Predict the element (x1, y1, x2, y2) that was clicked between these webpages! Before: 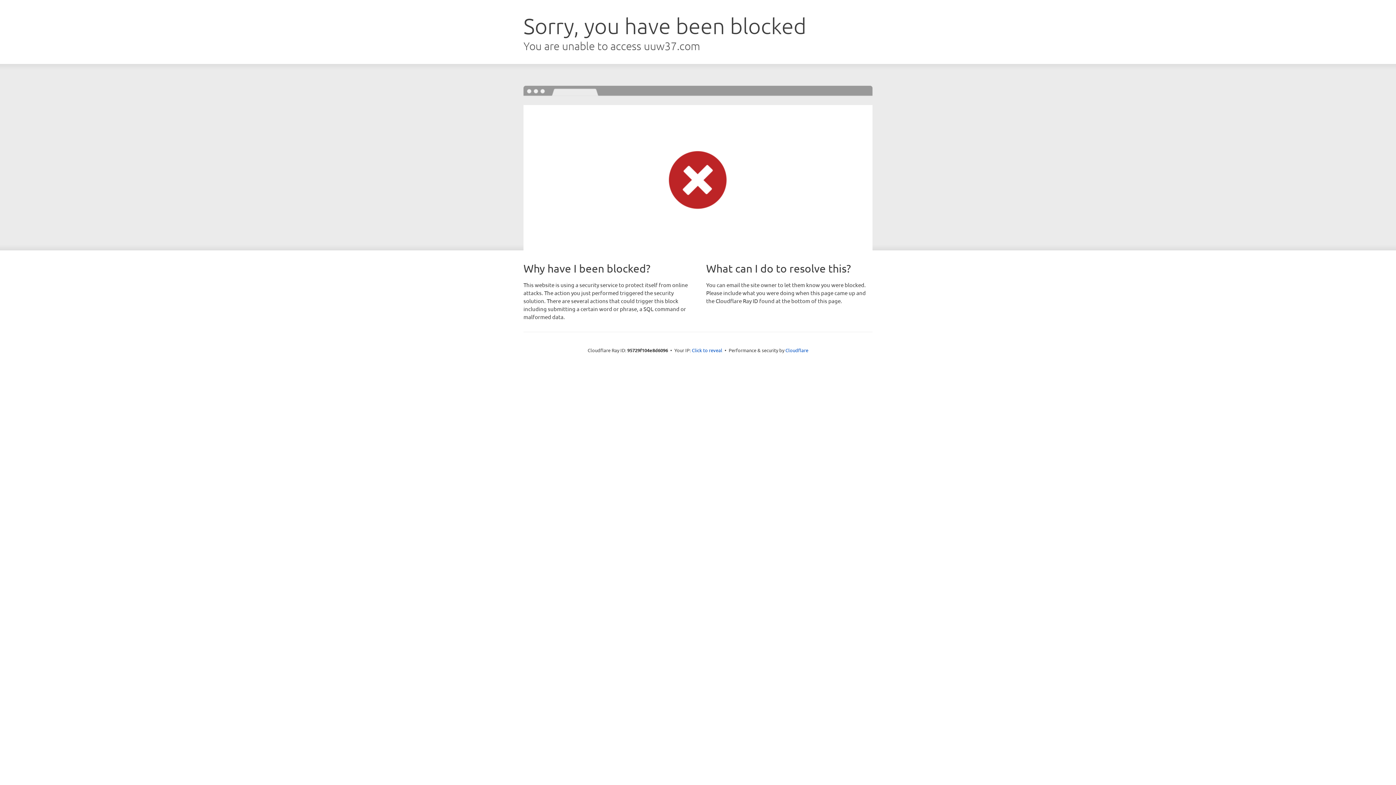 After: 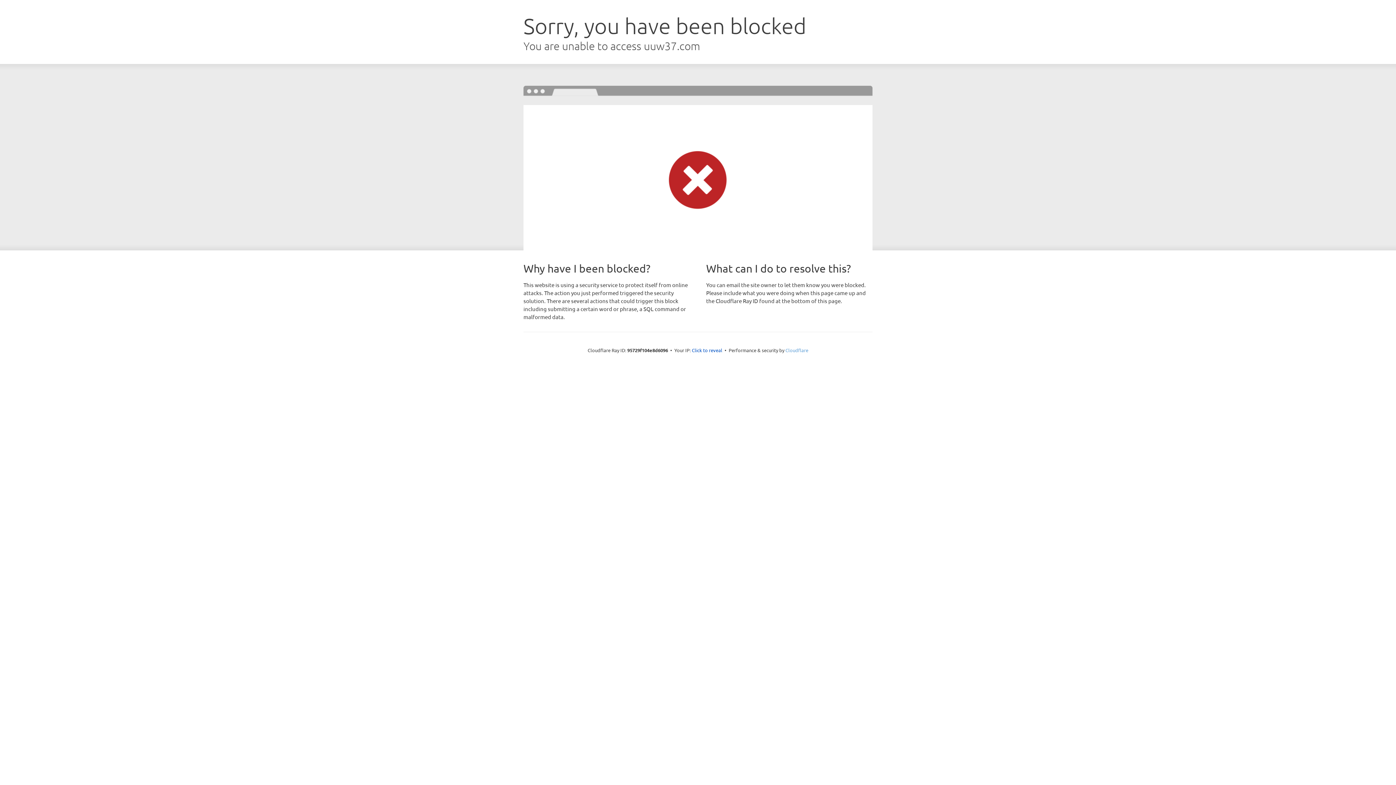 Action: bbox: (785, 347, 808, 353) label: Cloudflare